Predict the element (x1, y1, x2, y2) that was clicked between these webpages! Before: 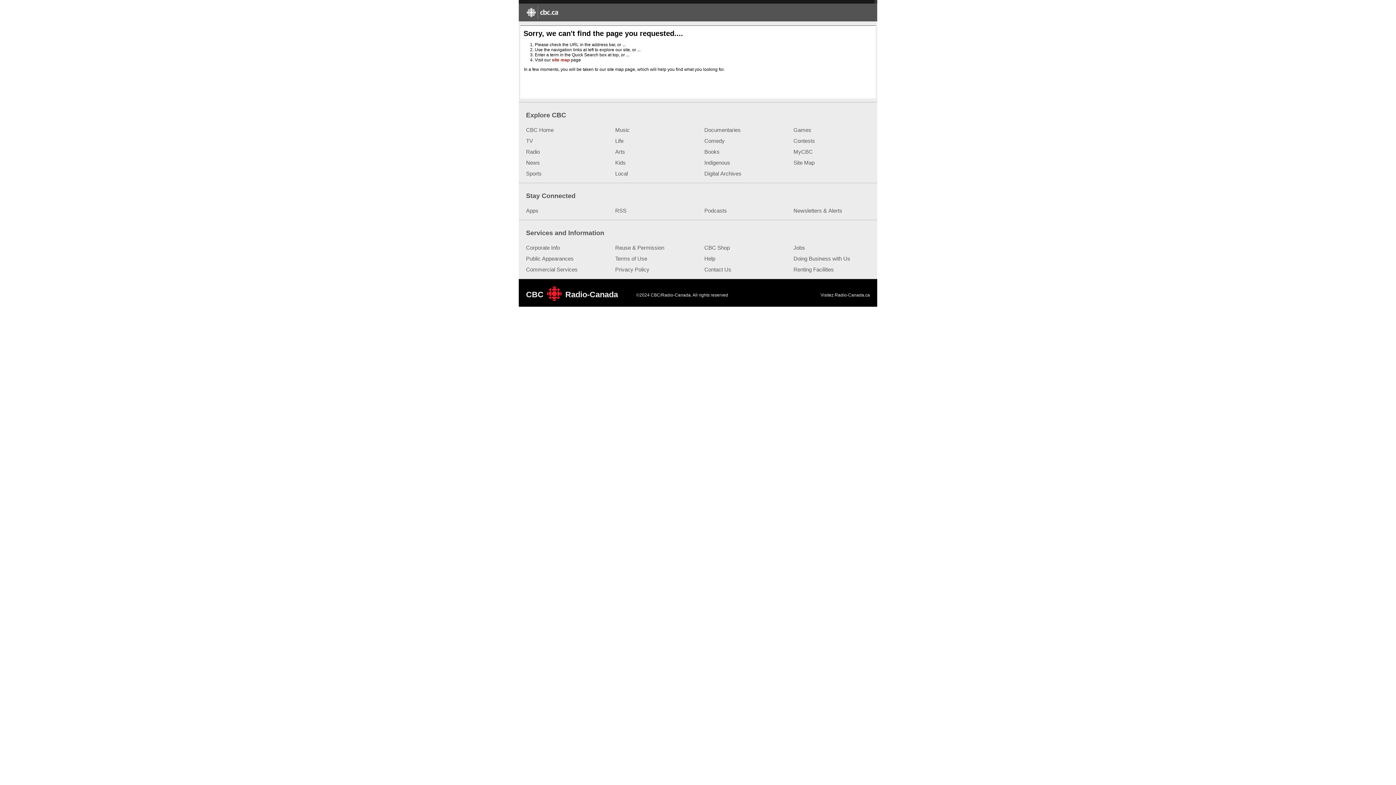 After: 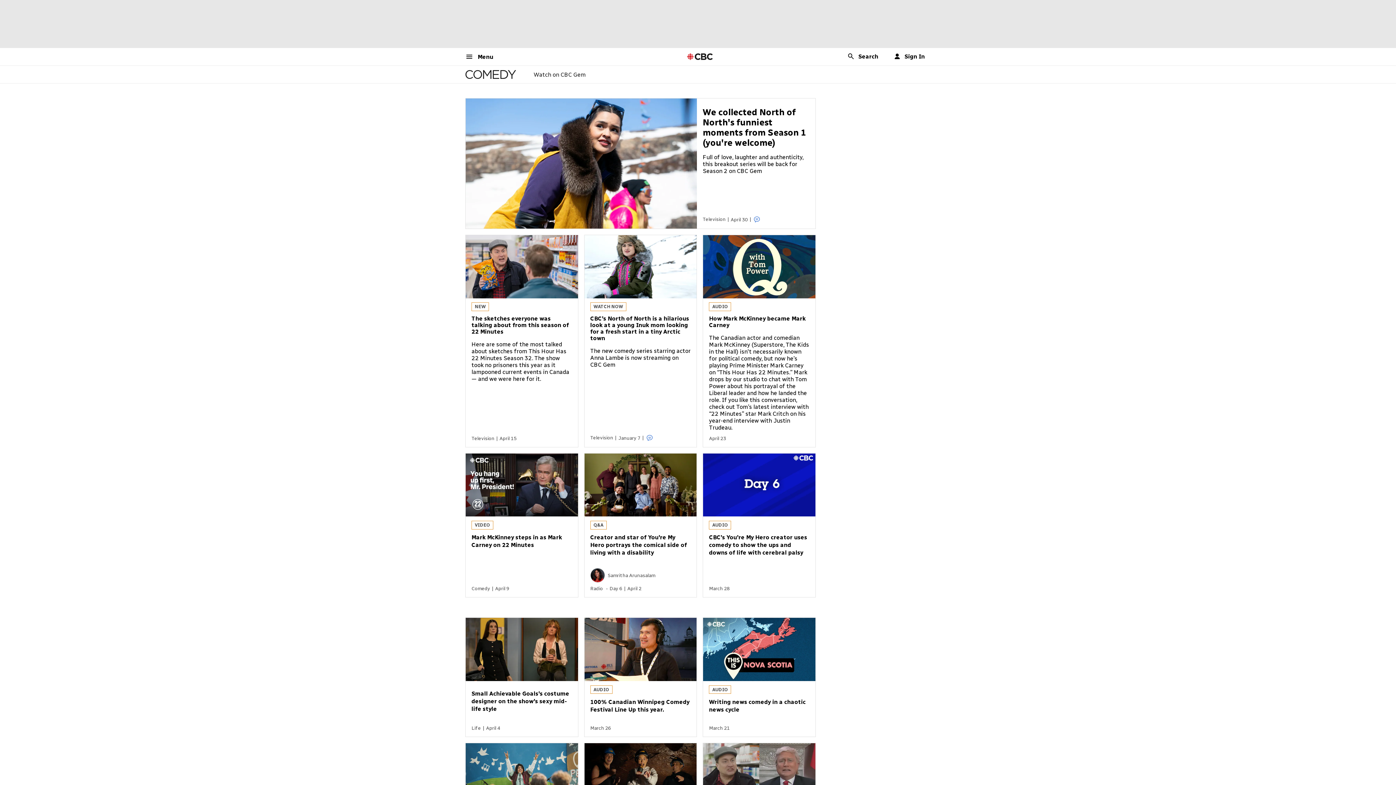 Action: label: Comedy bbox: (704, 137, 724, 143)